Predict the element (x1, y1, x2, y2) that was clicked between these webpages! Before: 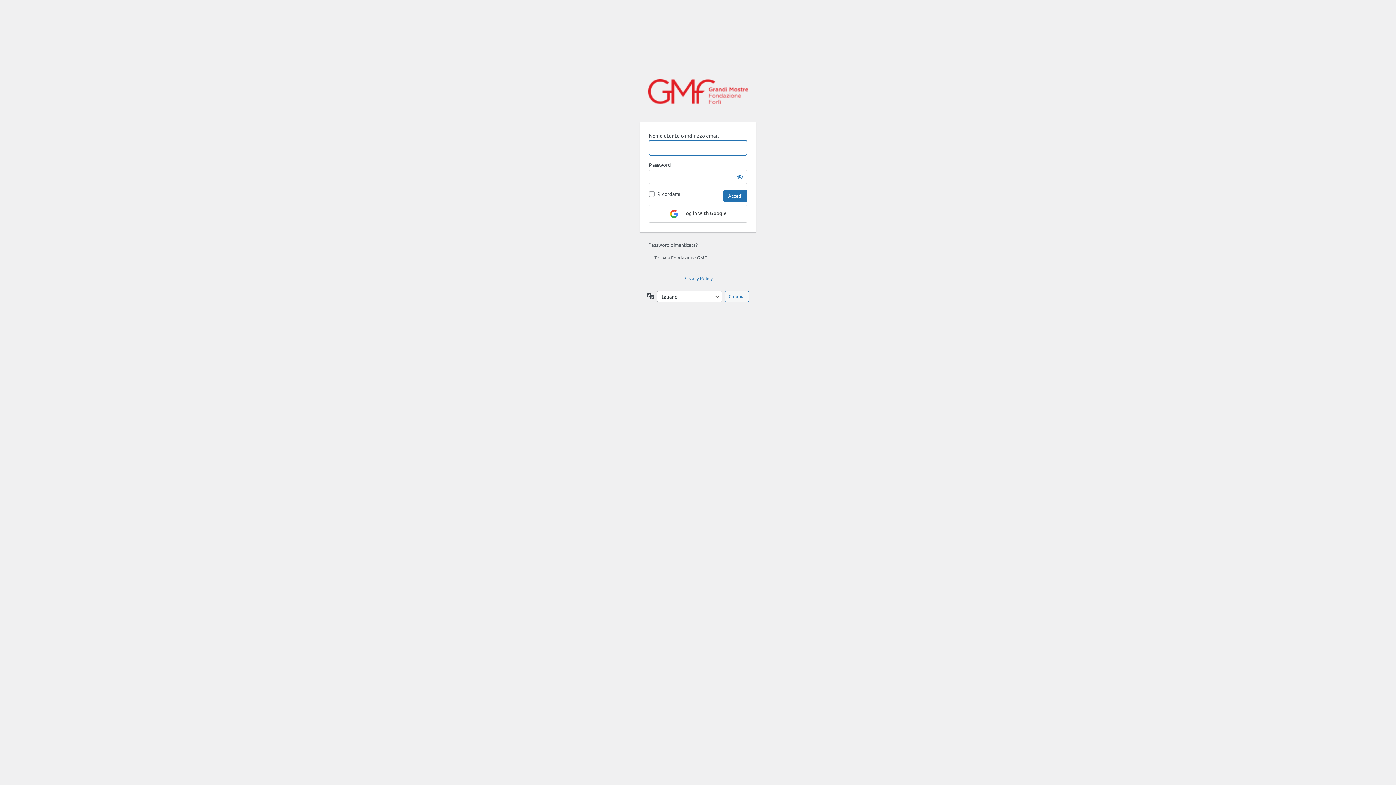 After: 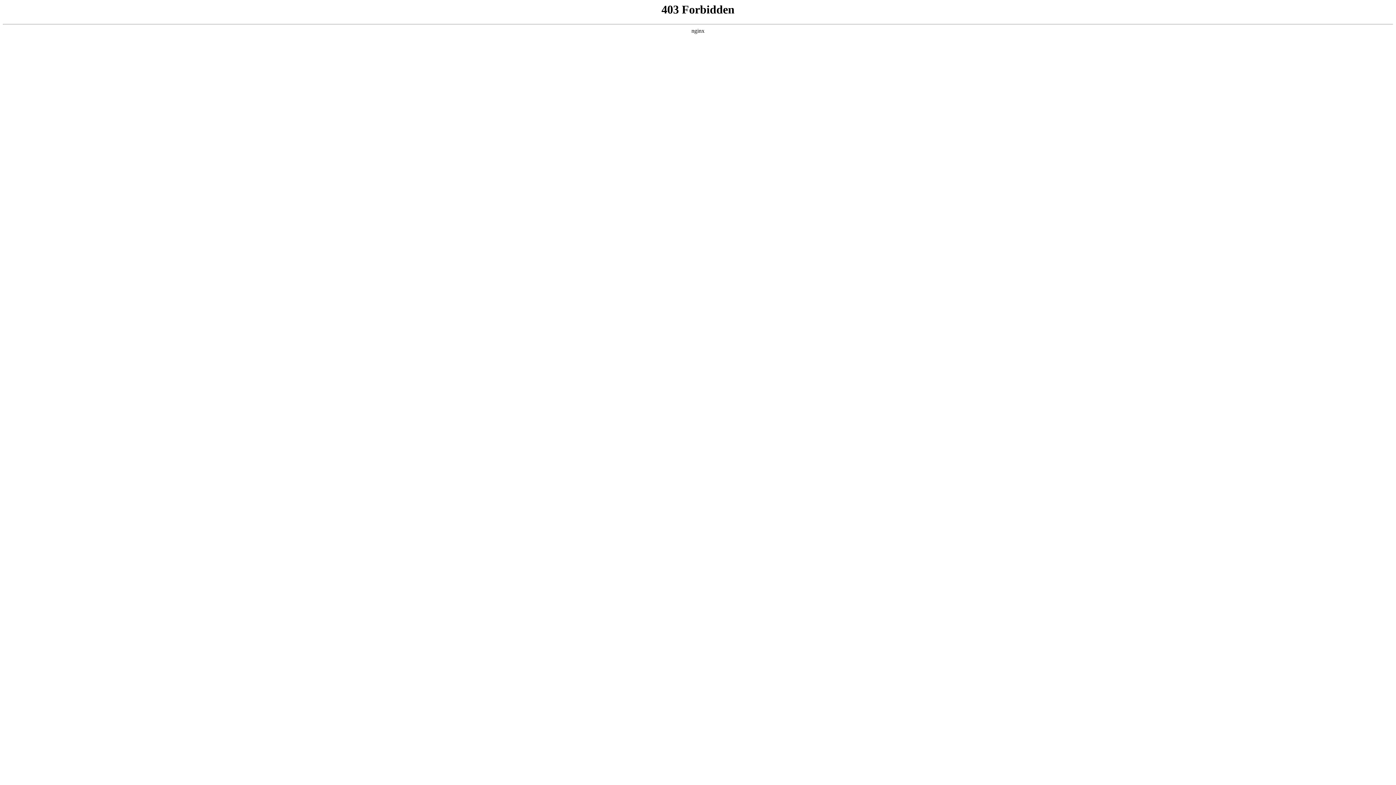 Action: label: Powered by WordPress bbox: (648, 69, 748, 113)